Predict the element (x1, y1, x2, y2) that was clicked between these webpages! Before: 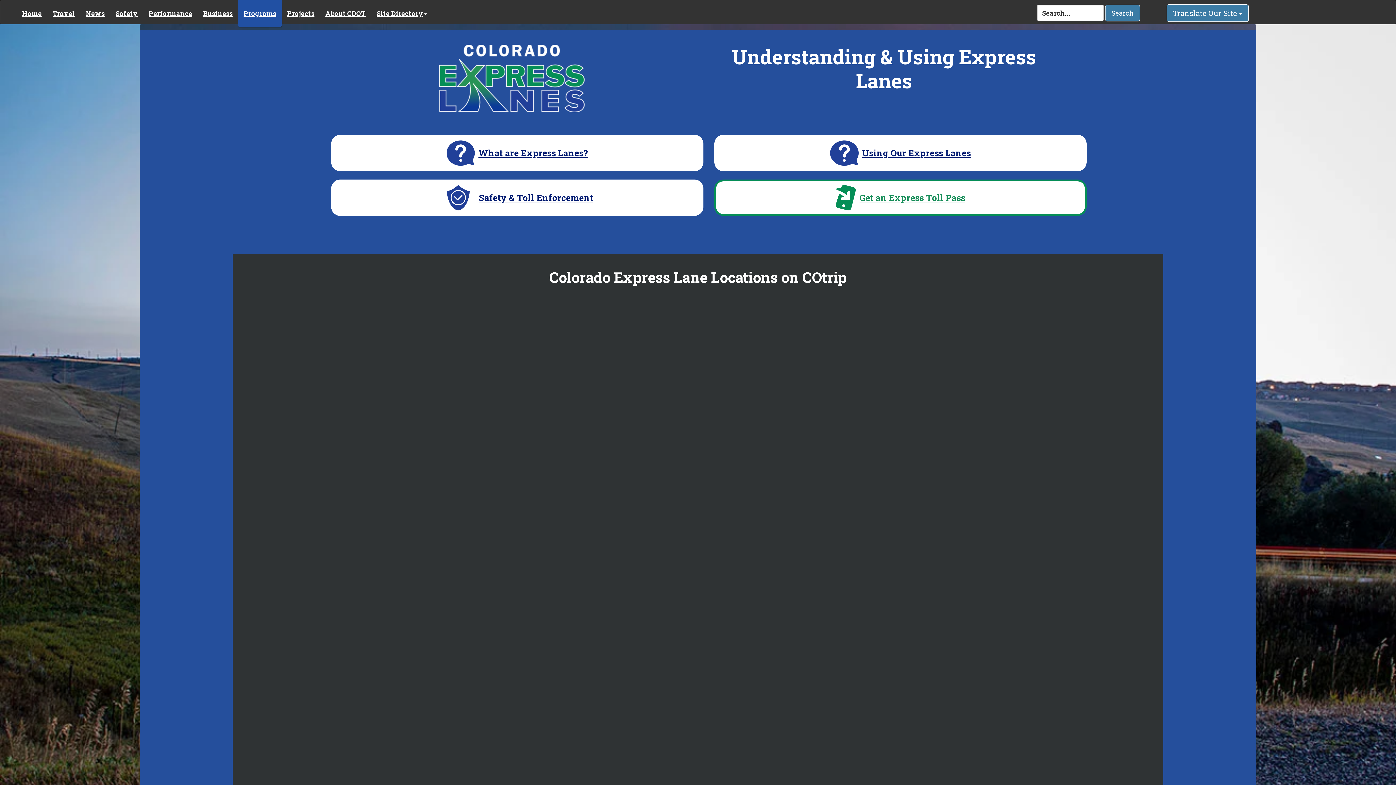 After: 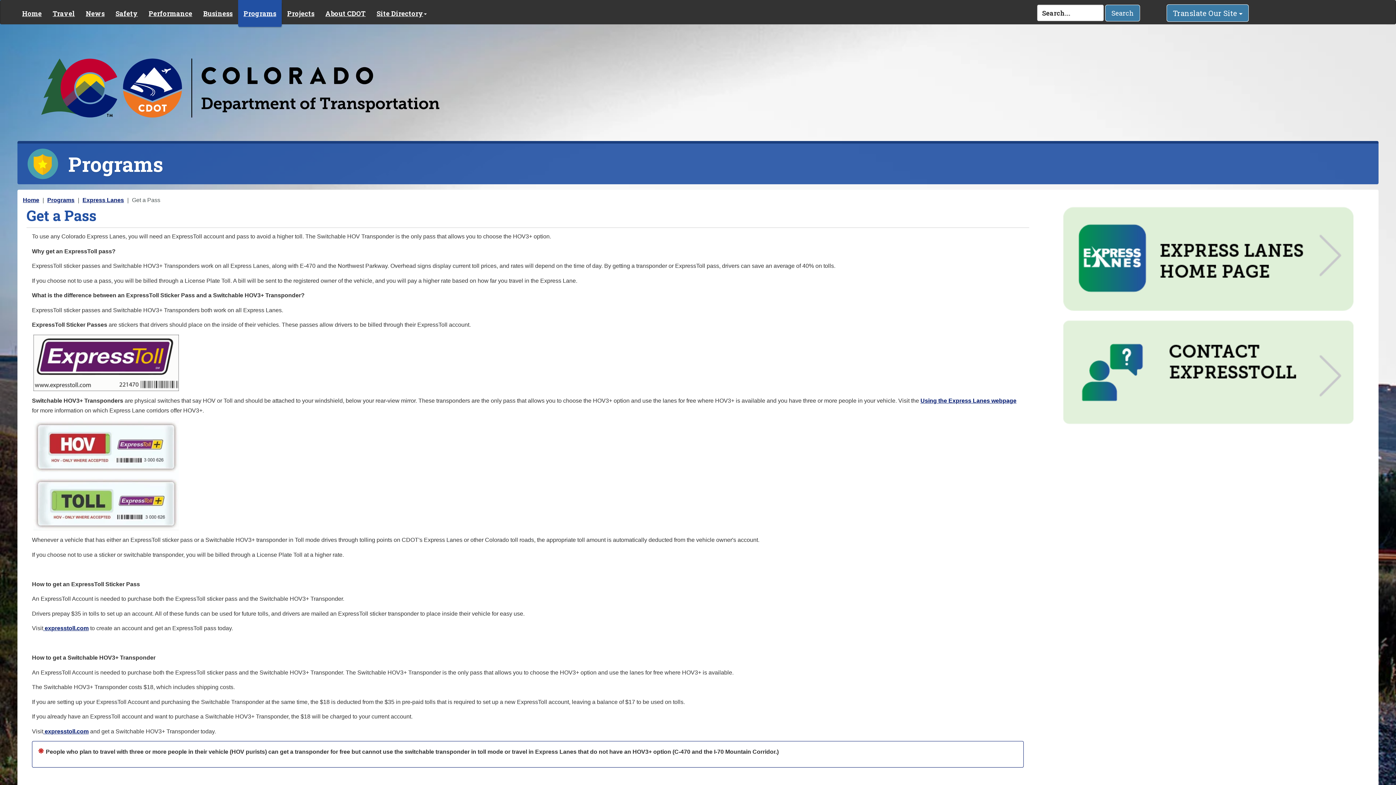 Action: label: Get an Express Toll Pass bbox: (859, 192, 965, 202)